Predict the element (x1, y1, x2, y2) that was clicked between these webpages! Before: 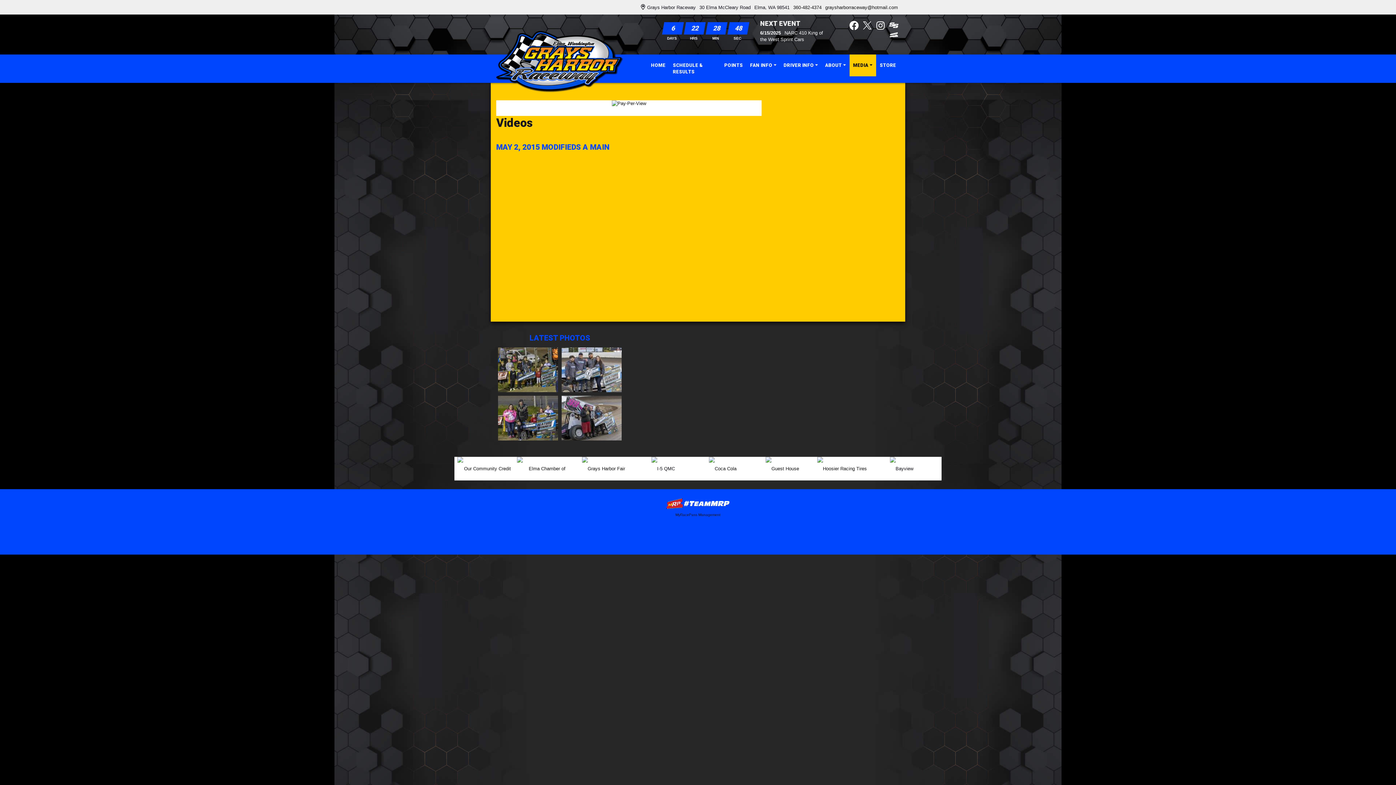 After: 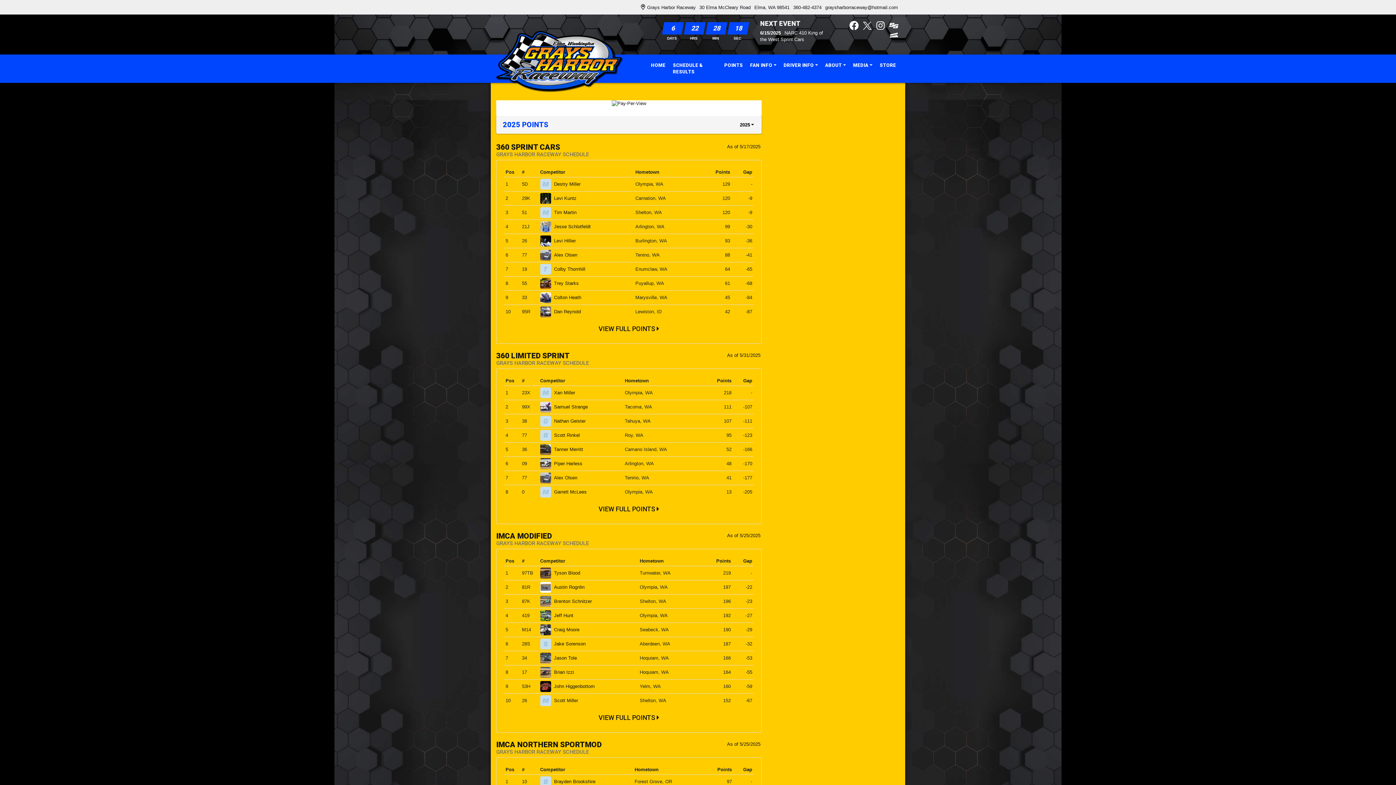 Action: label: POINTS bbox: (720, 54, 746, 76)